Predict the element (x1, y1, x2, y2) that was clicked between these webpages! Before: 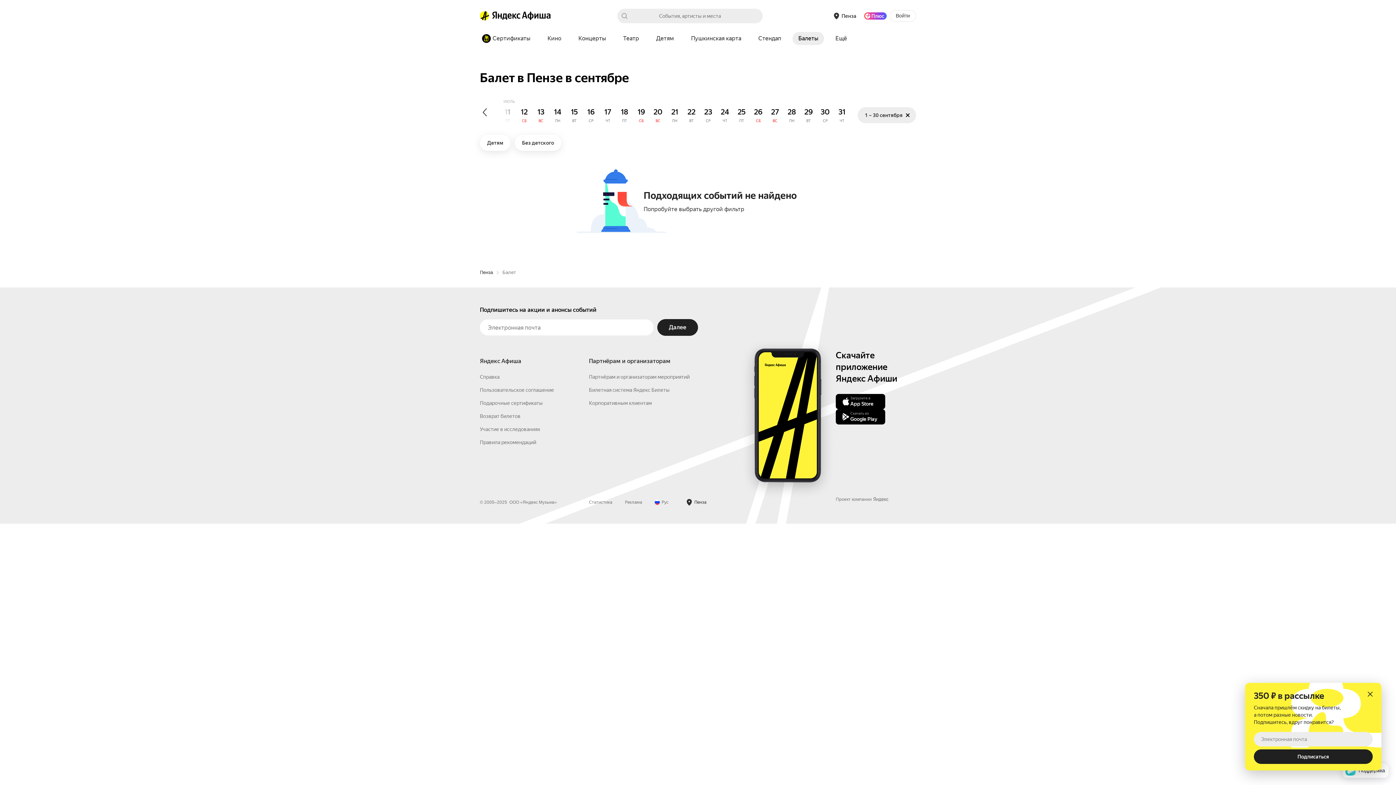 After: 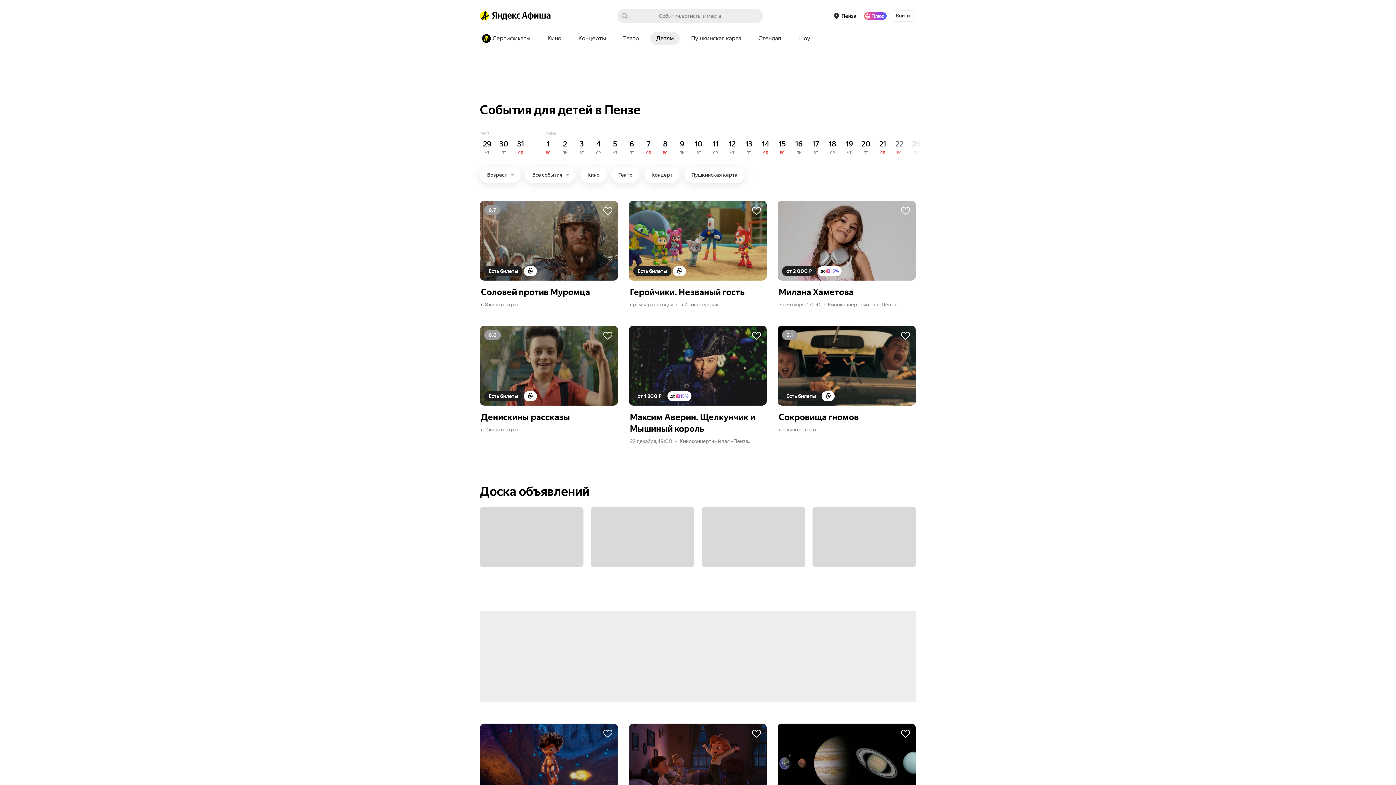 Action: bbox: (650, 32, 680, 45) label: Детям